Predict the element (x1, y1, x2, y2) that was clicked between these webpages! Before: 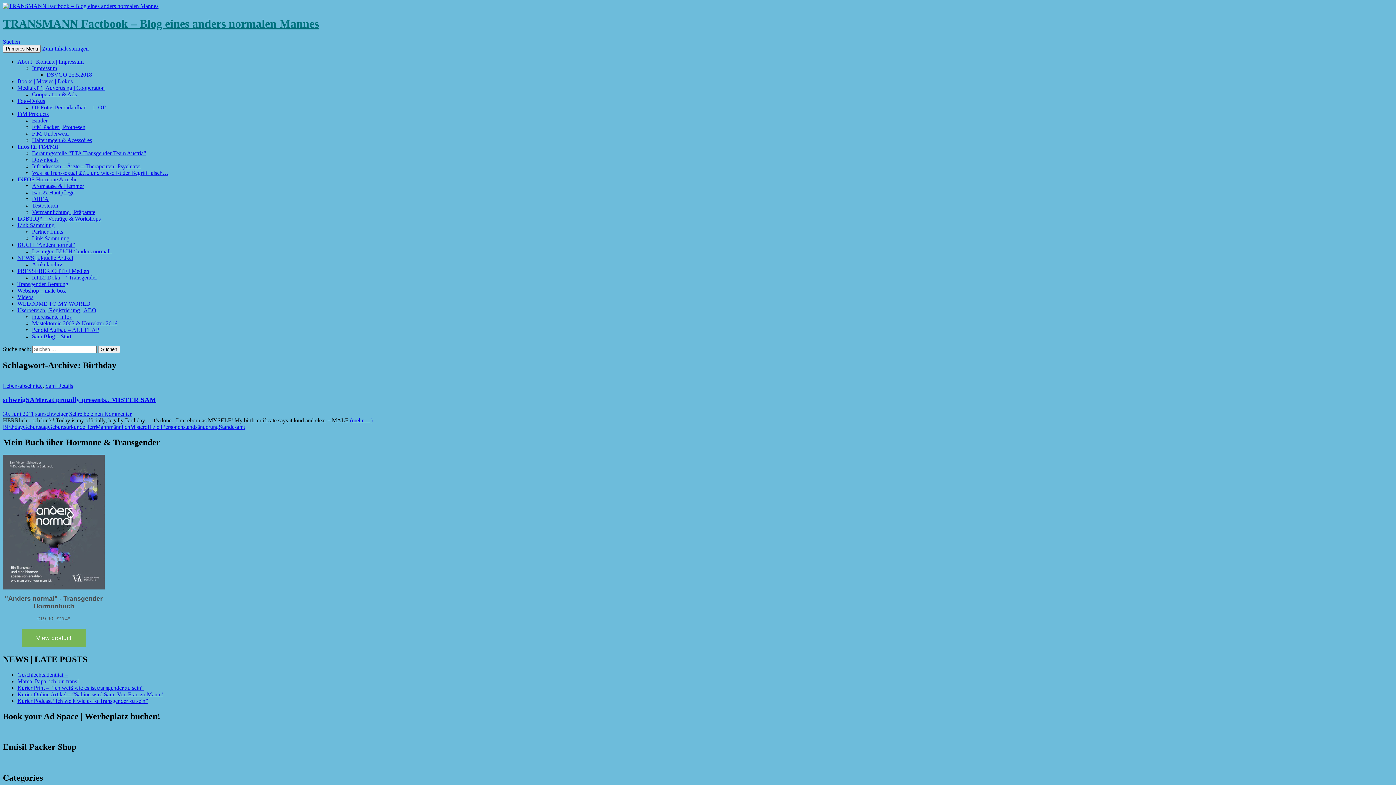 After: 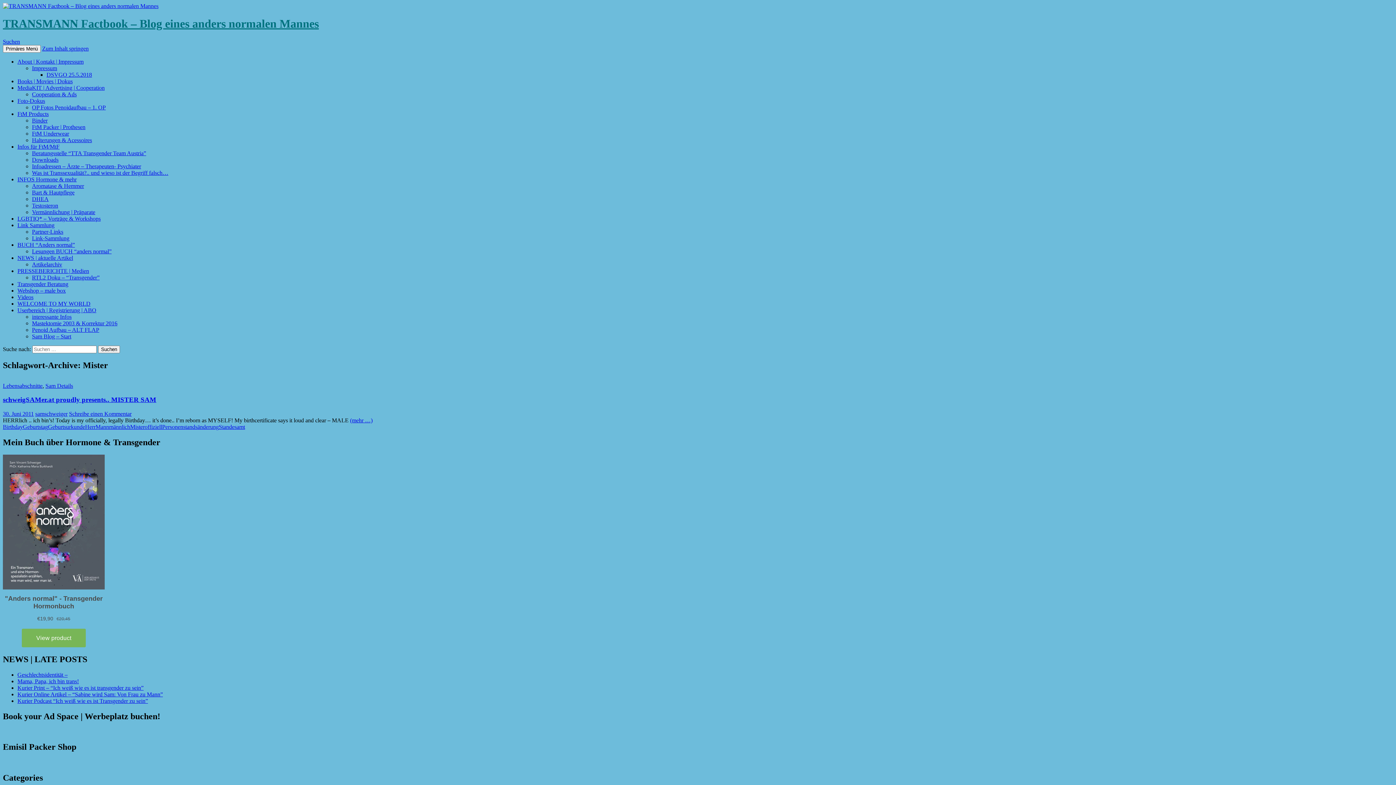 Action: label: Mister bbox: (130, 424, 144, 430)